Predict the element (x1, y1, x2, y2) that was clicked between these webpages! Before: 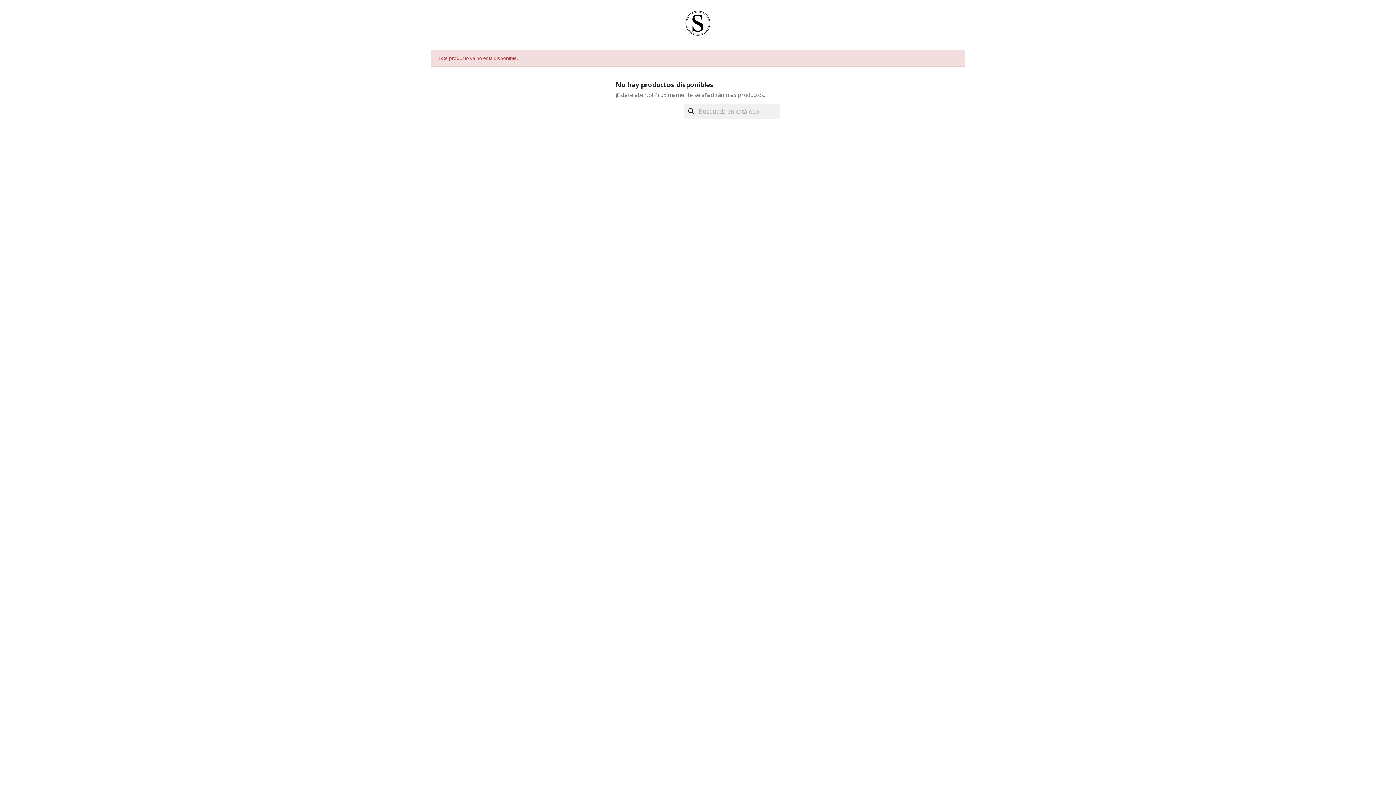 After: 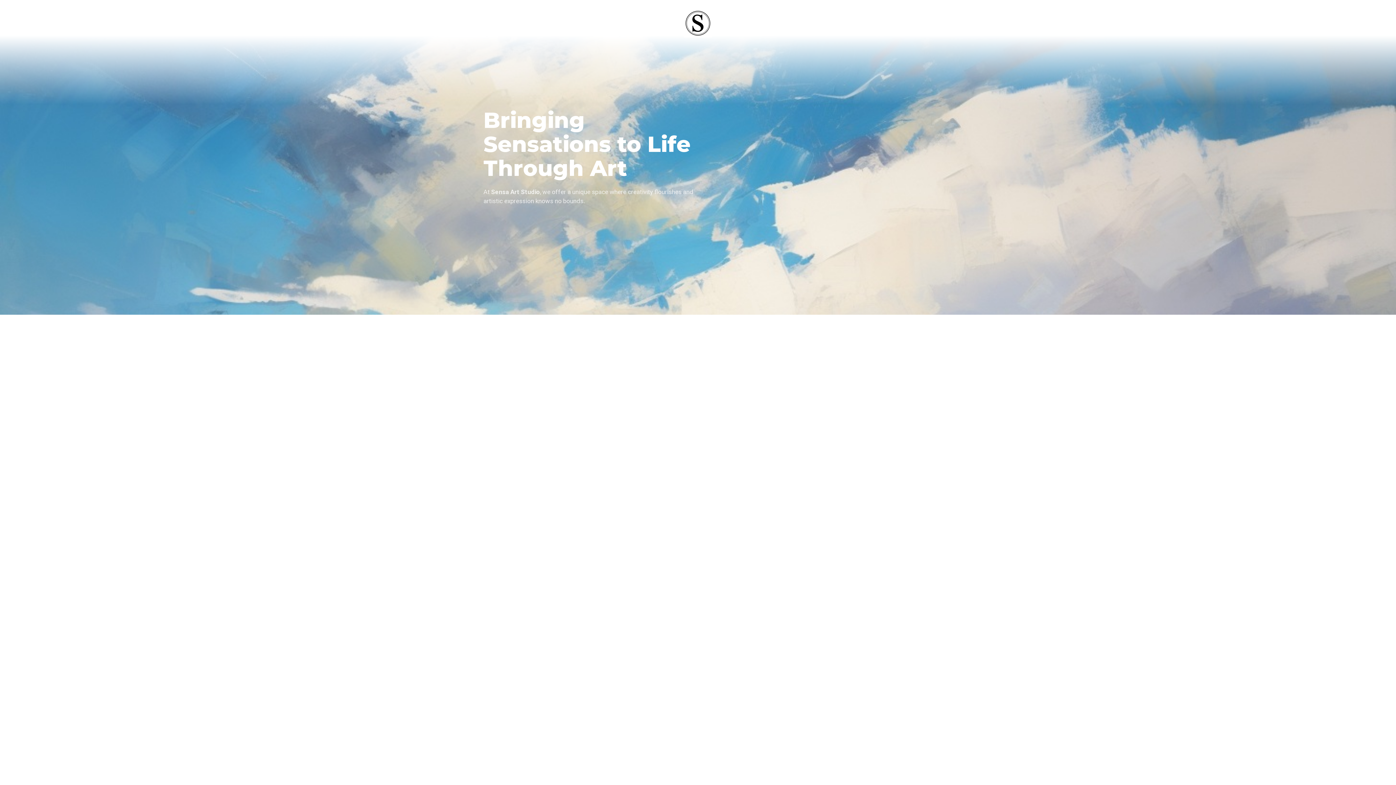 Action: bbox: (556, 9, 839, 37)